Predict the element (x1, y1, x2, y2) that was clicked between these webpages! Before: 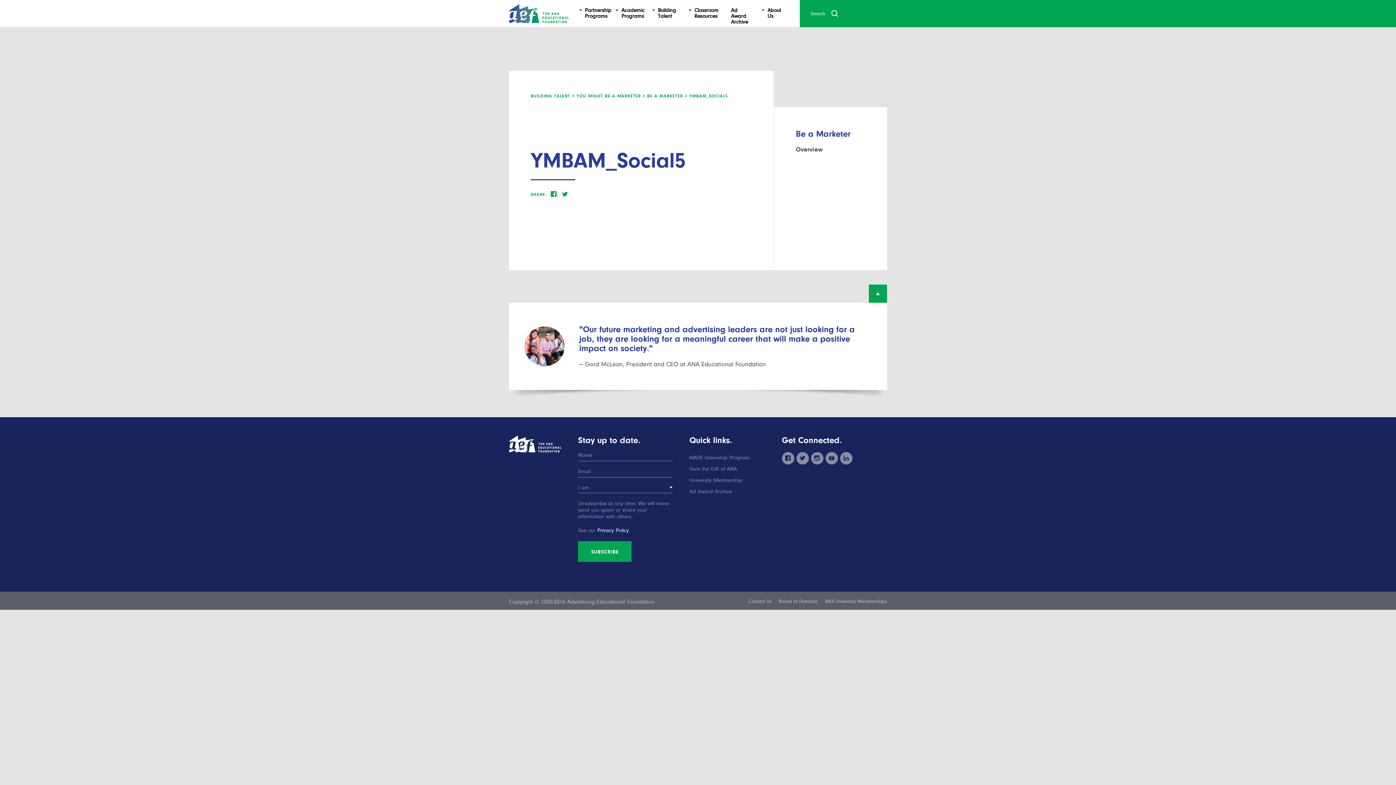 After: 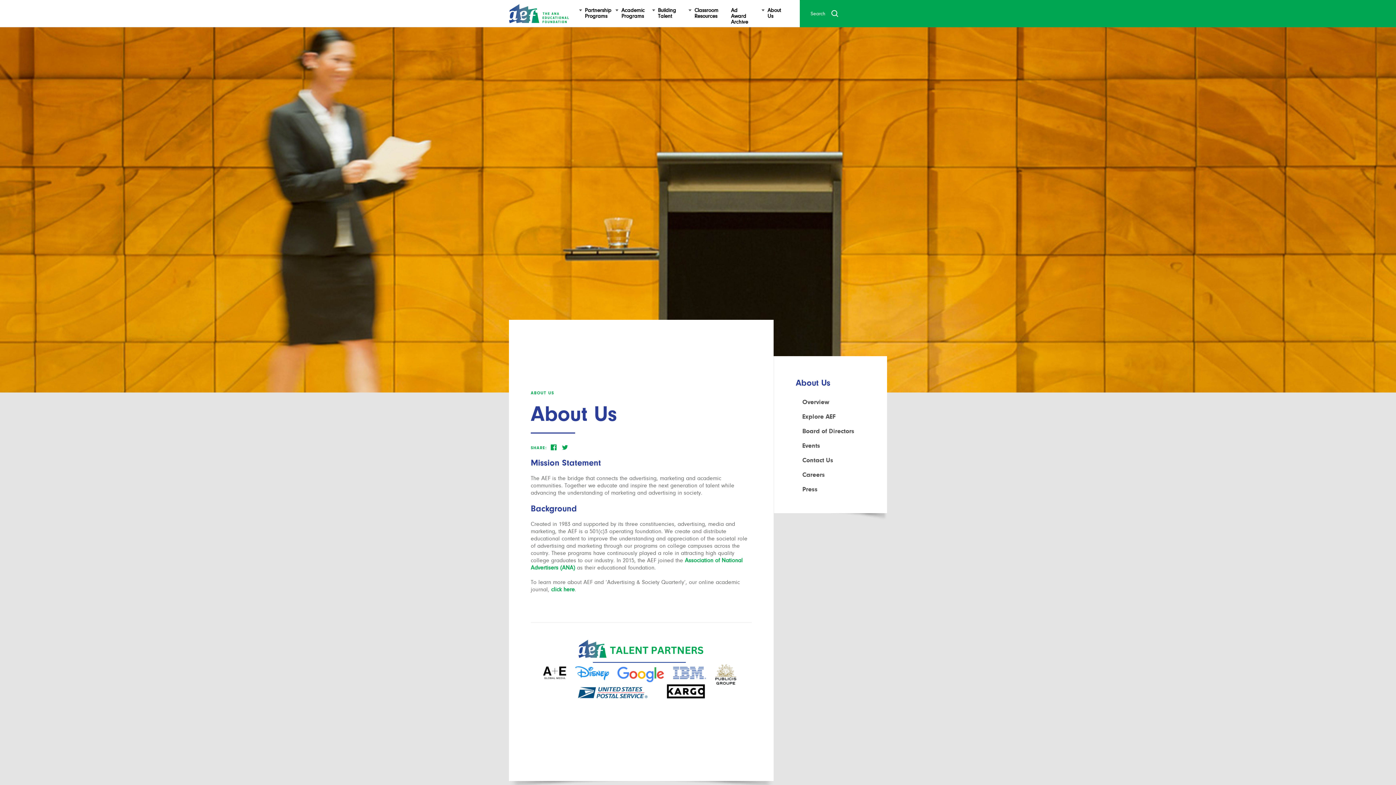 Action: bbox: (767, 7, 781, 19) label: AboutUs